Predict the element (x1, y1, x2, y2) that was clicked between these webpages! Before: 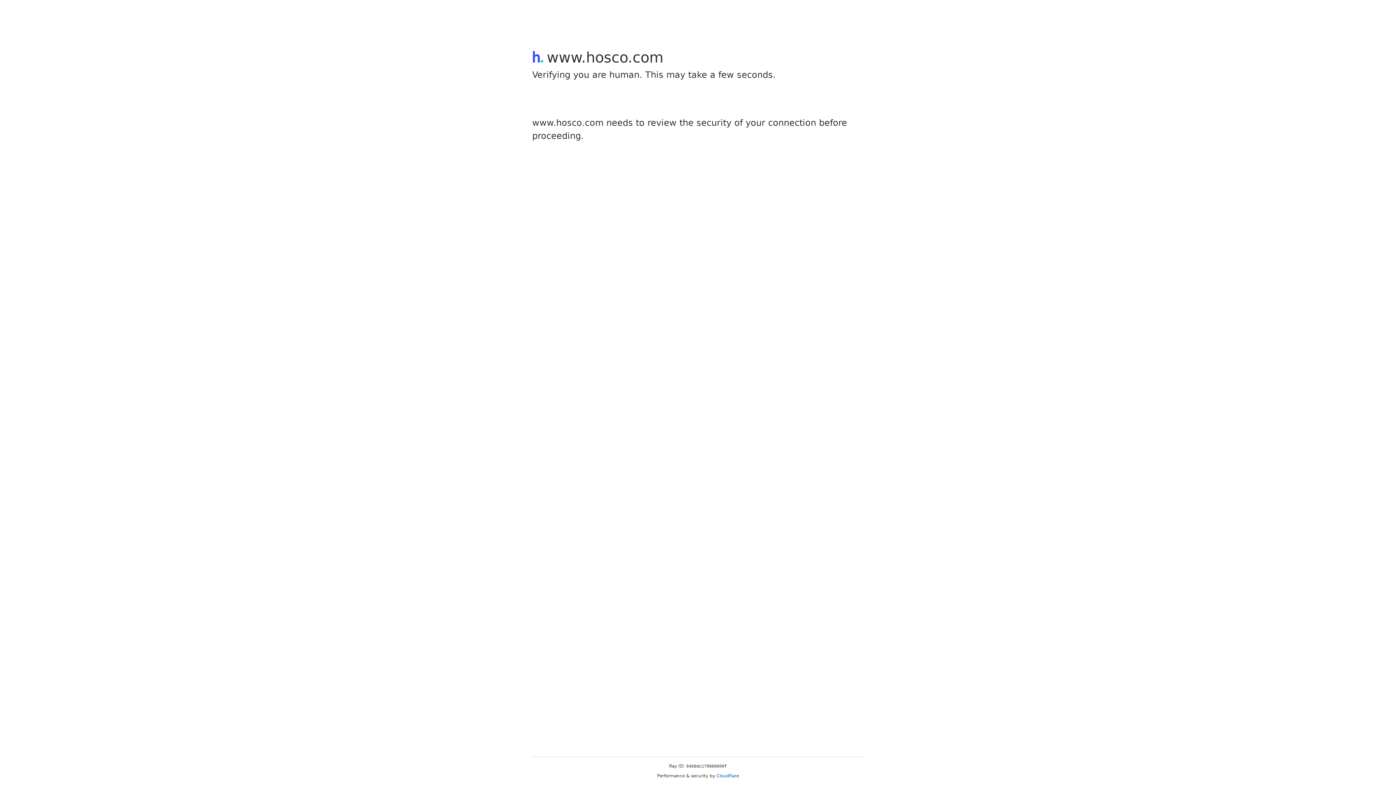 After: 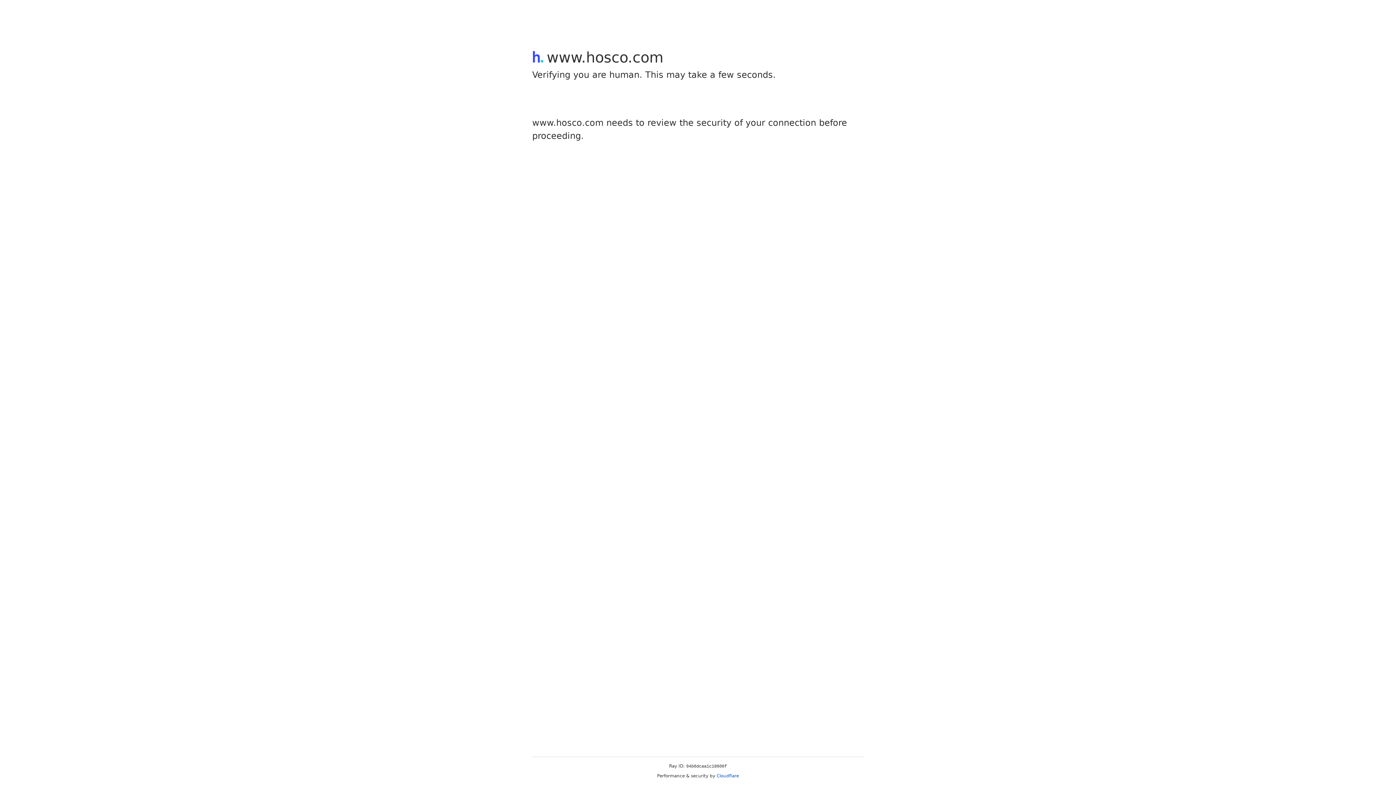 Action: bbox: (716, 773, 739, 778) label: Cloudflare